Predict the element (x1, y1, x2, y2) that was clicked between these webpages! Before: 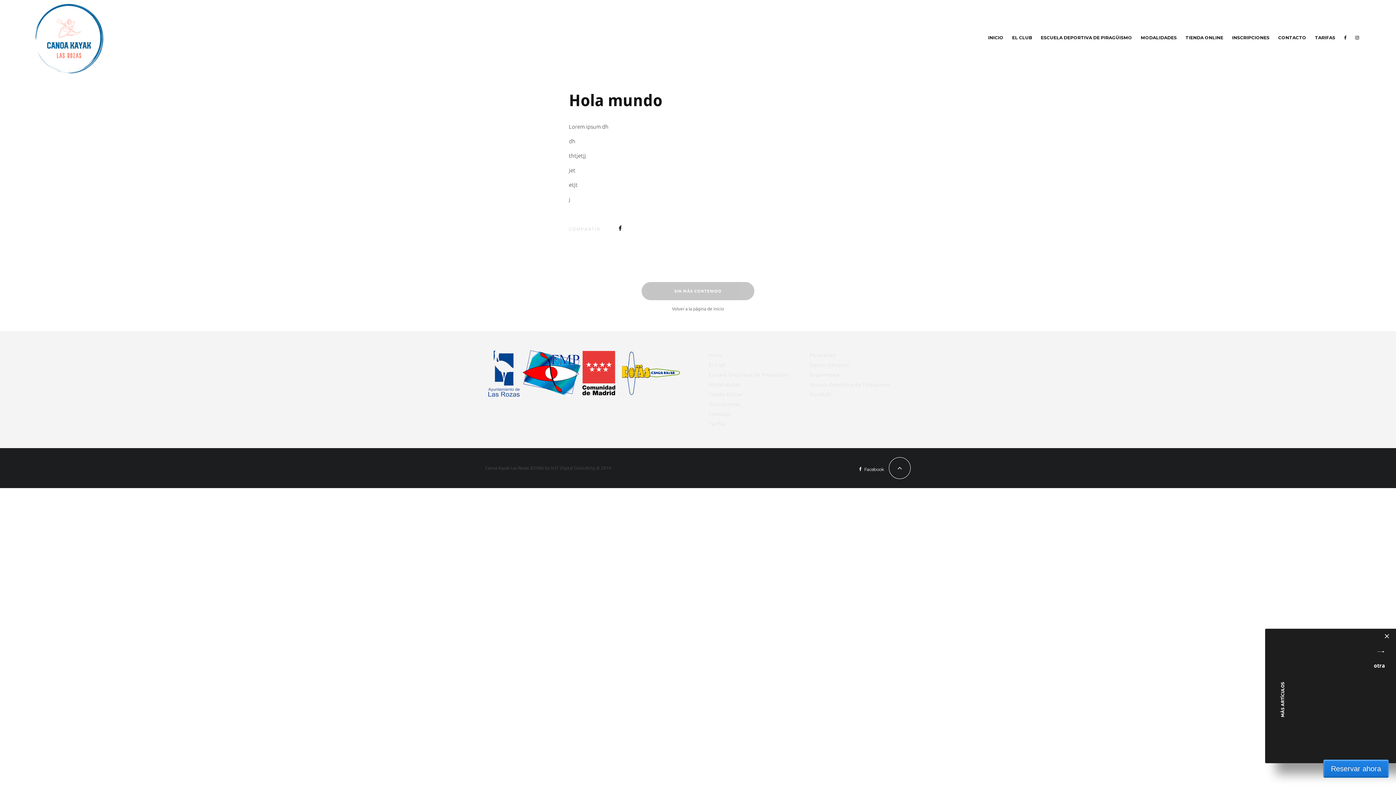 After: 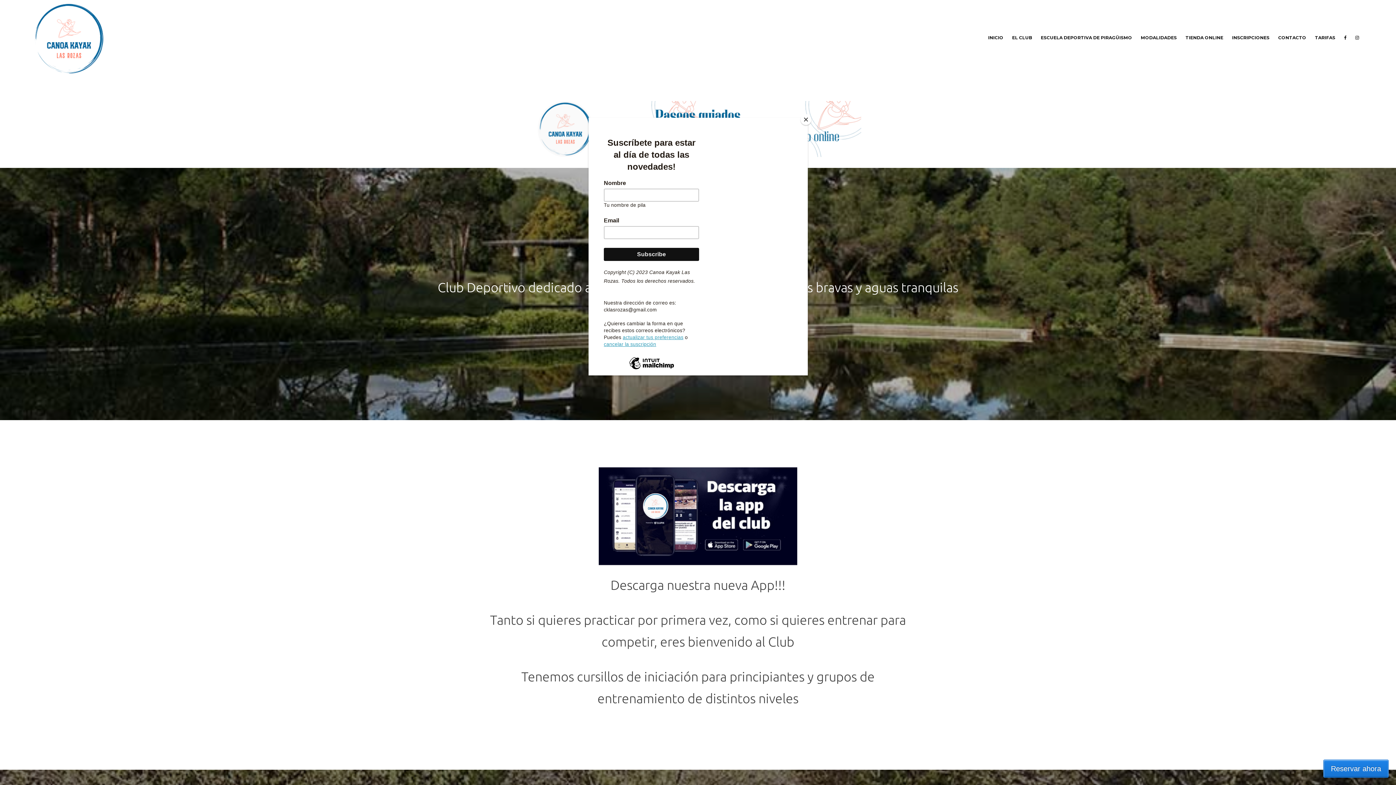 Action: bbox: (984, 0, 1008, 75) label: INICIO